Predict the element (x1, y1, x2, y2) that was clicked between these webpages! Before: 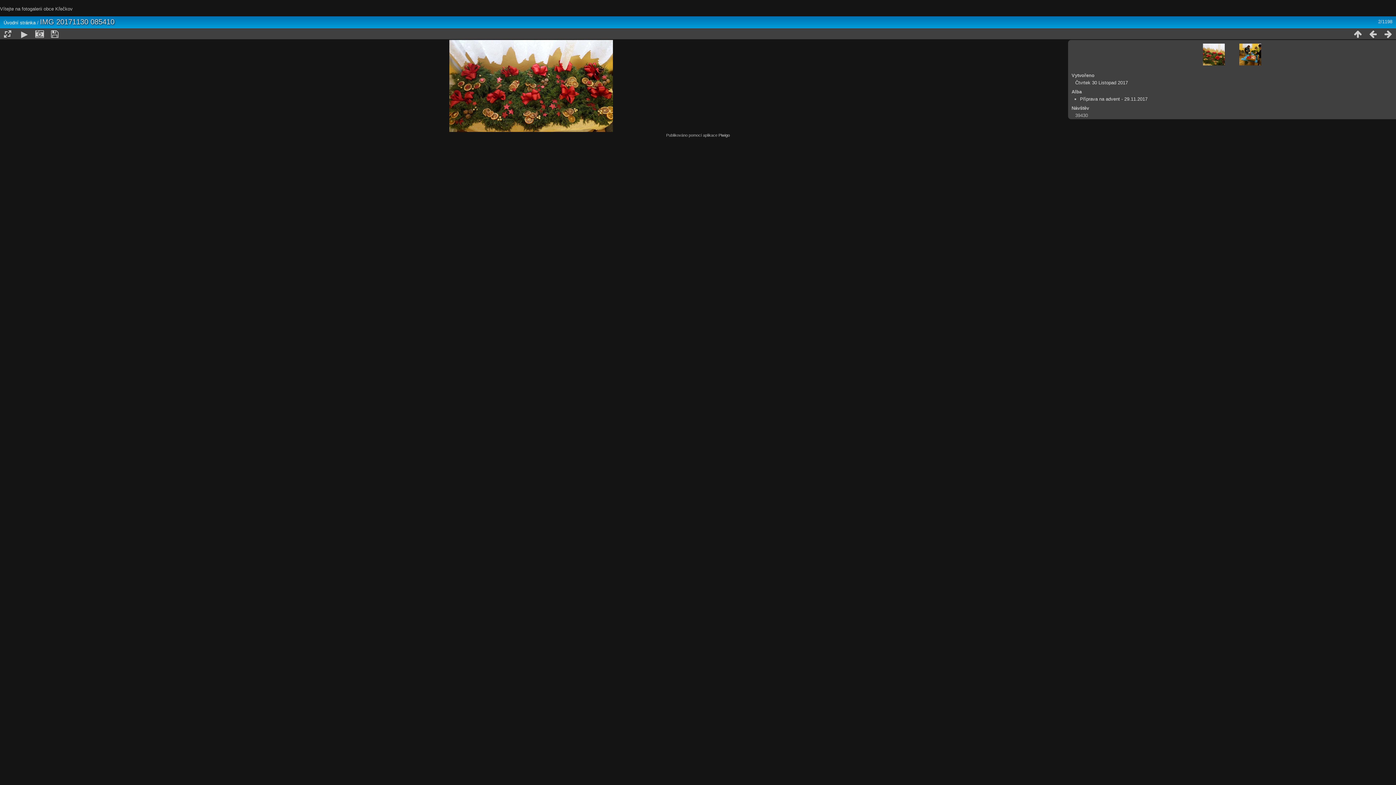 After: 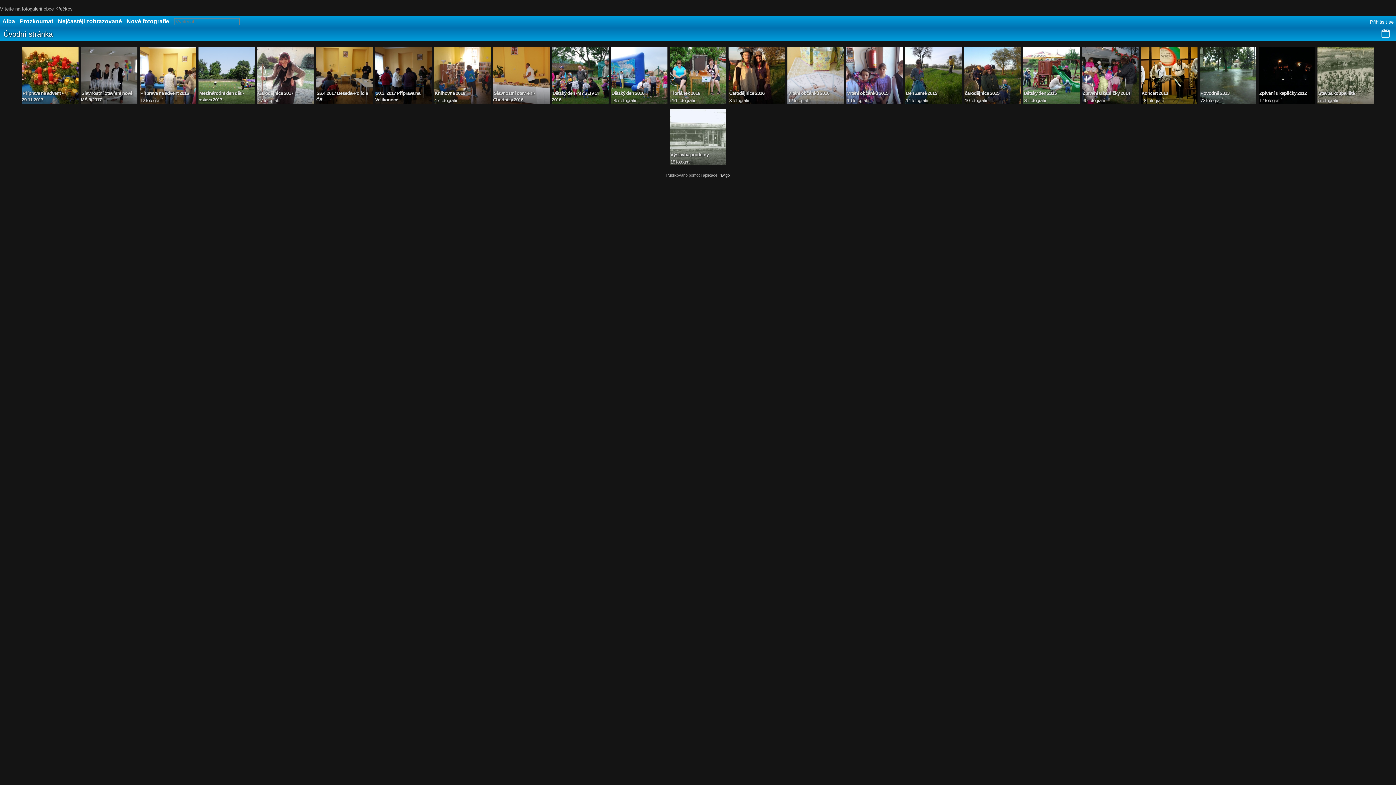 Action: label: Úvodní stránka bbox: (3, 20, 35, 25)